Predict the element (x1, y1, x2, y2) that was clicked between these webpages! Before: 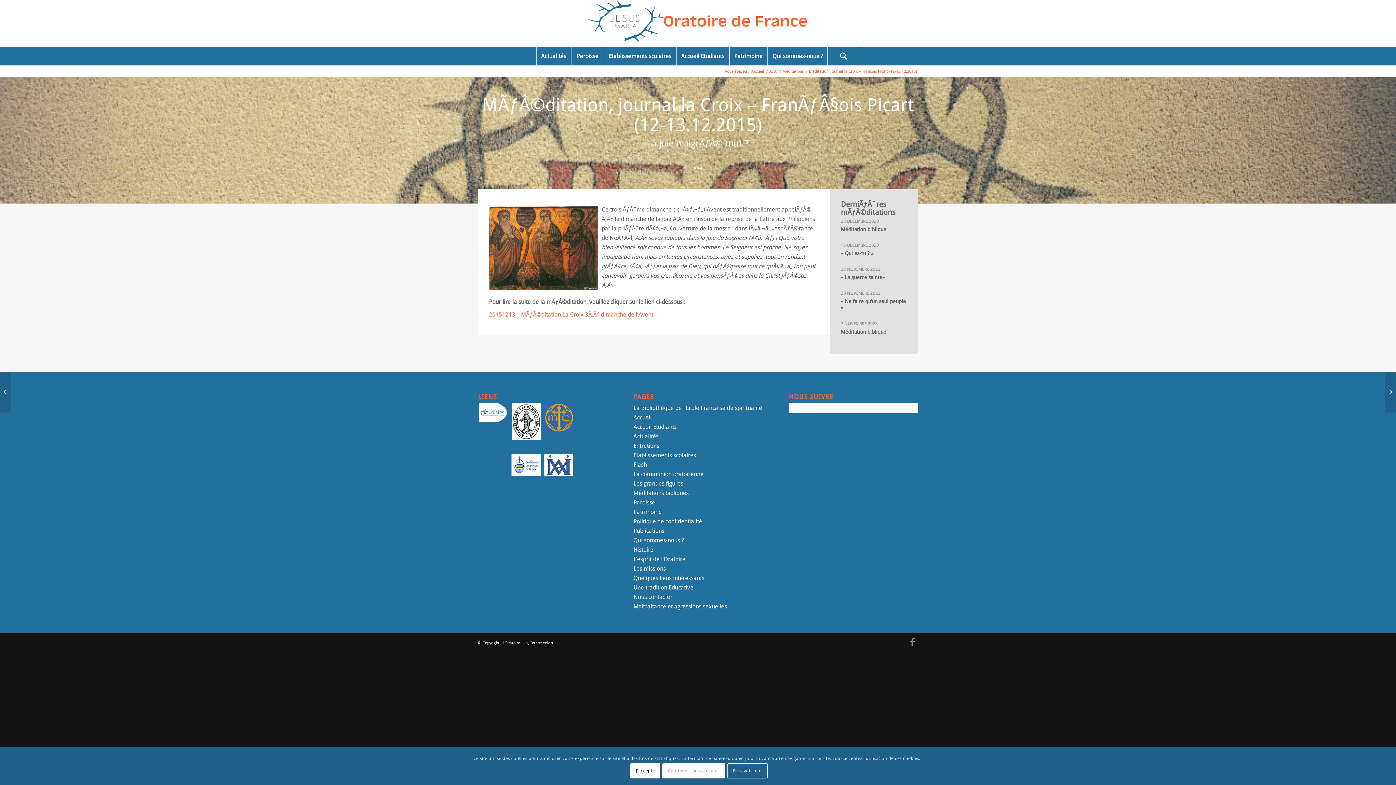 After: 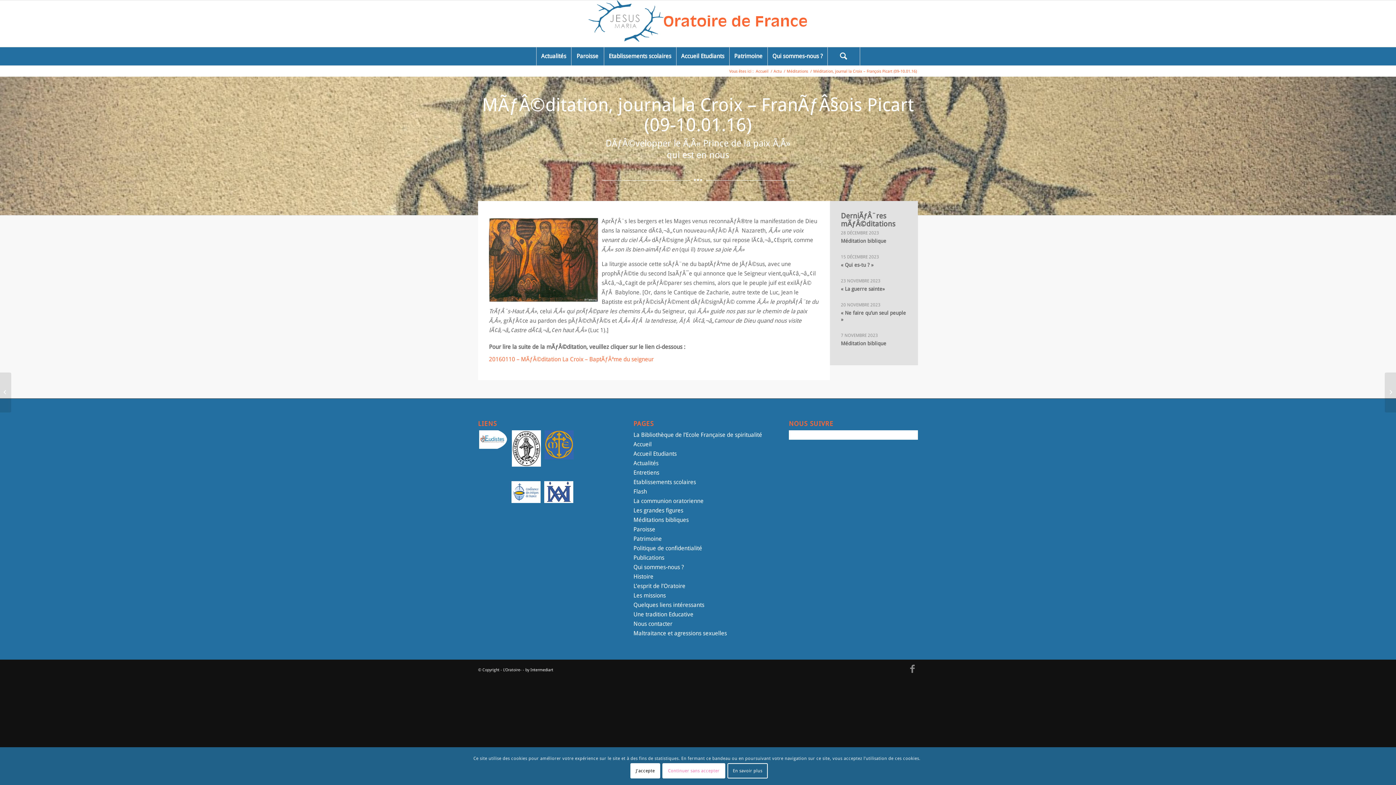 Action: label: 	Méditation, journal la Croix – François Picart (09-10.01.16) bbox: (1385, 372, 1396, 412)